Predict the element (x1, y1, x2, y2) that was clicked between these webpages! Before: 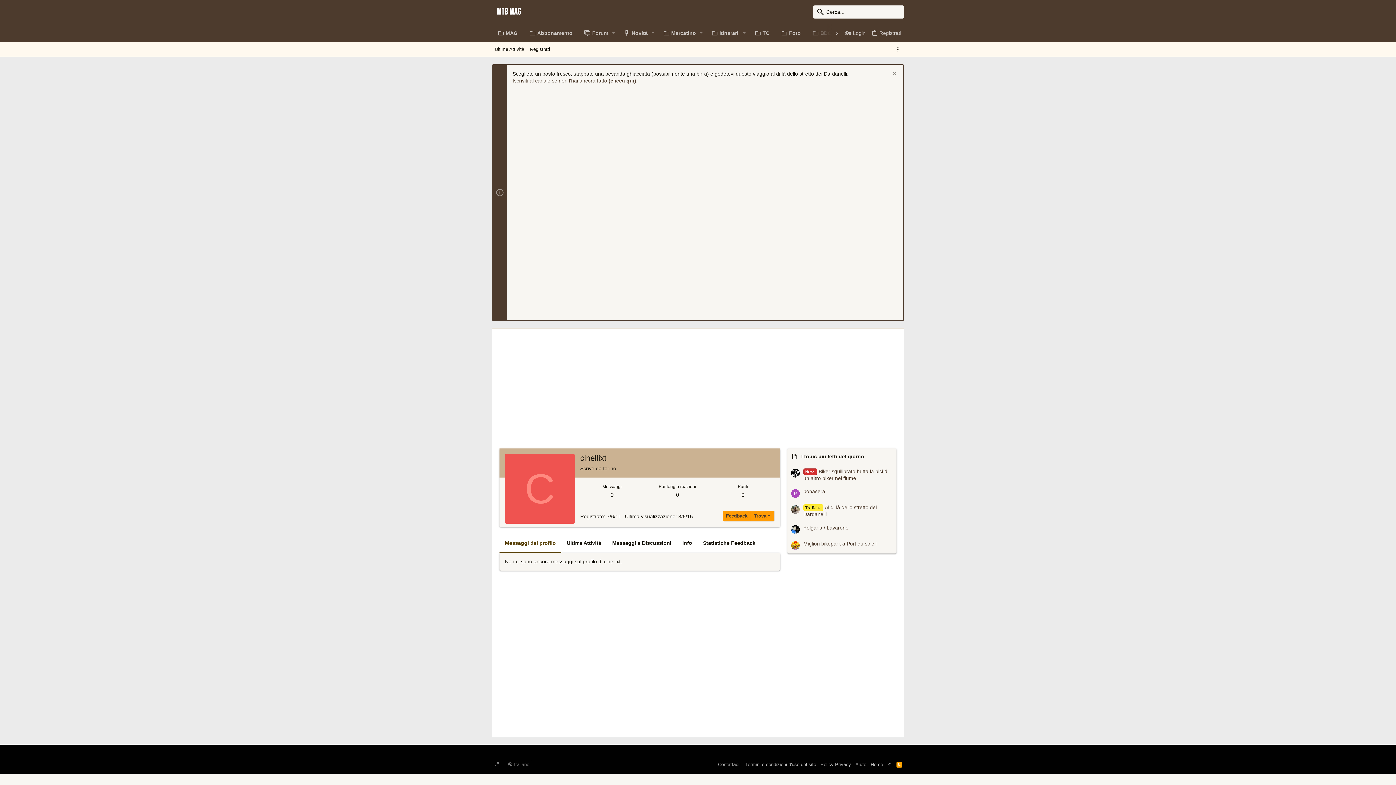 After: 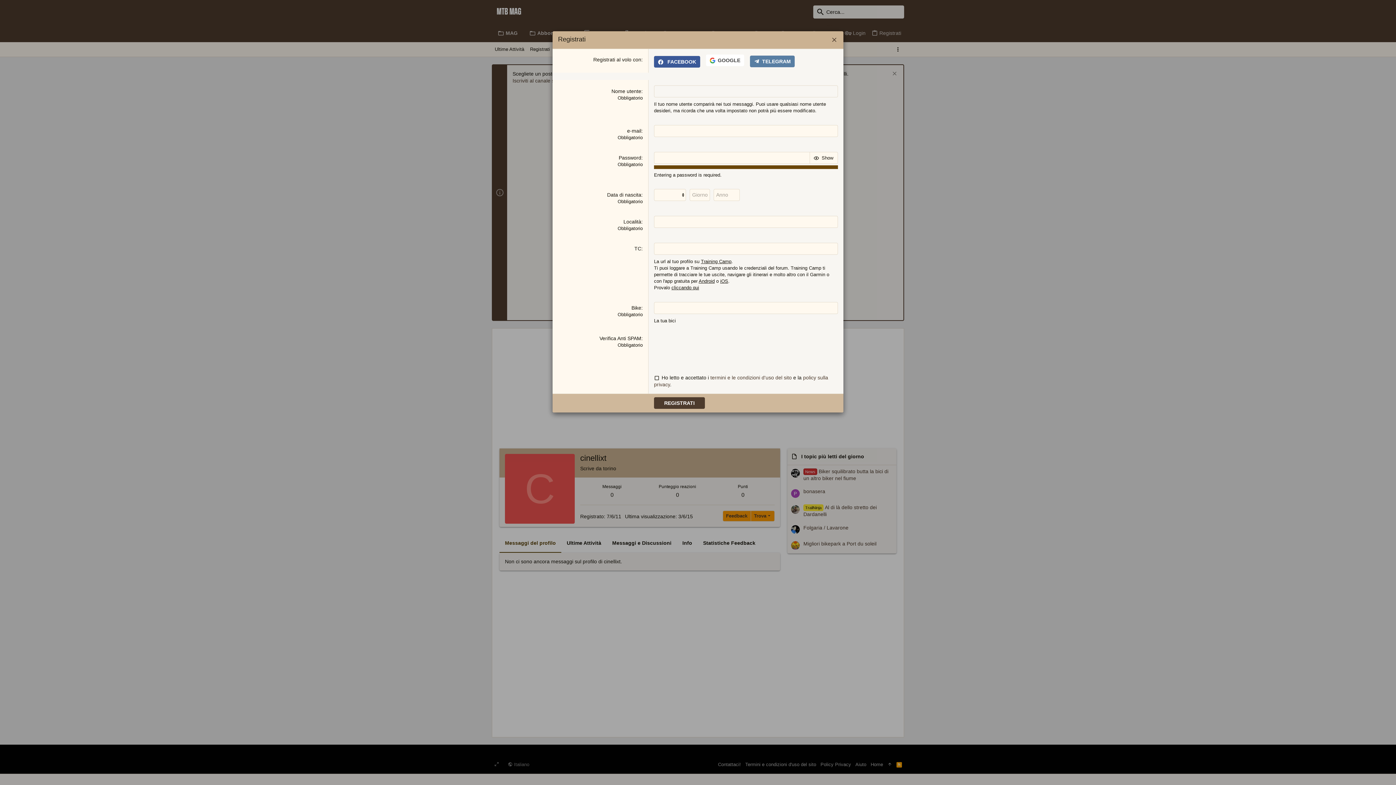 Action: label: Registrati bbox: (868, 25, 904, 40)